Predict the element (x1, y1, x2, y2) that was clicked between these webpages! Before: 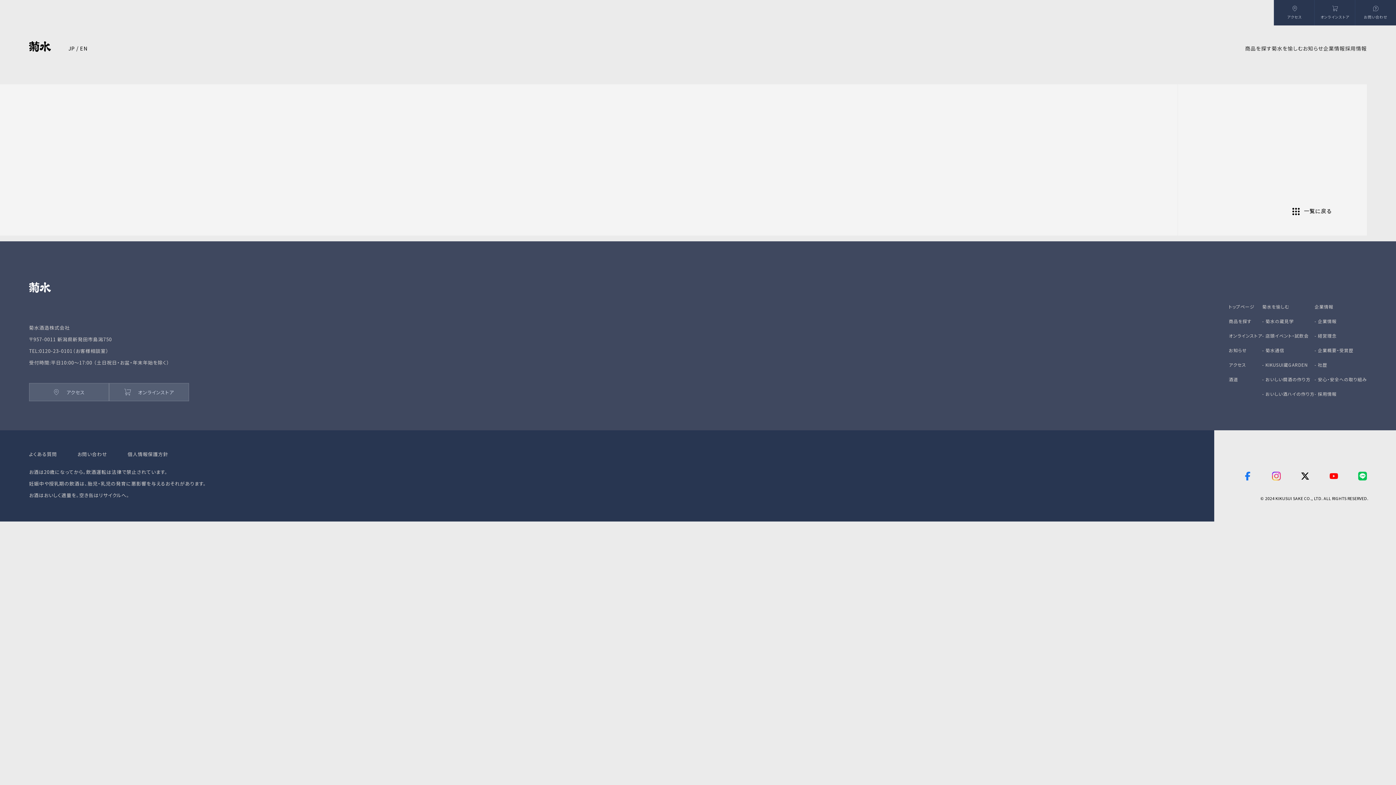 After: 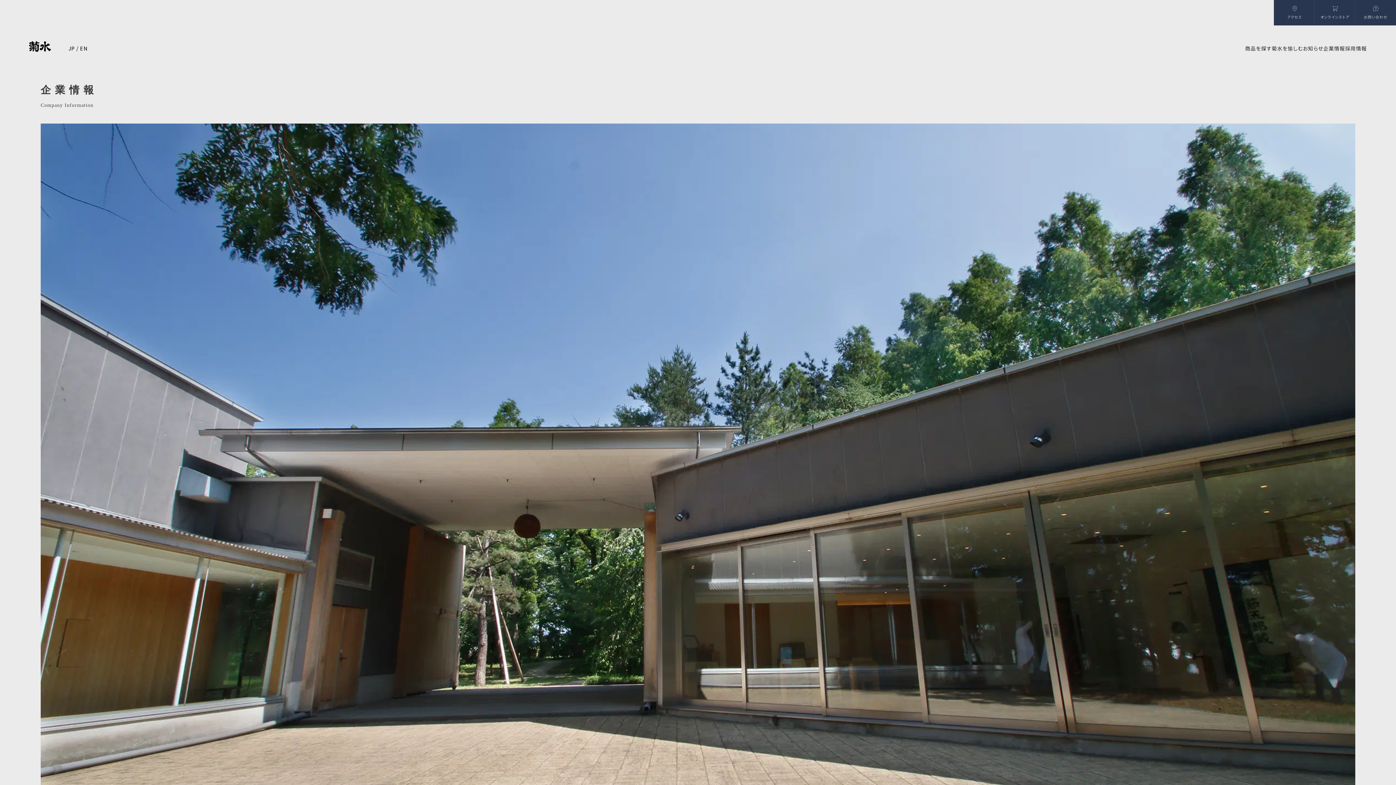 Action: label: - 企業情報 bbox: (1314, 314, 1367, 328)